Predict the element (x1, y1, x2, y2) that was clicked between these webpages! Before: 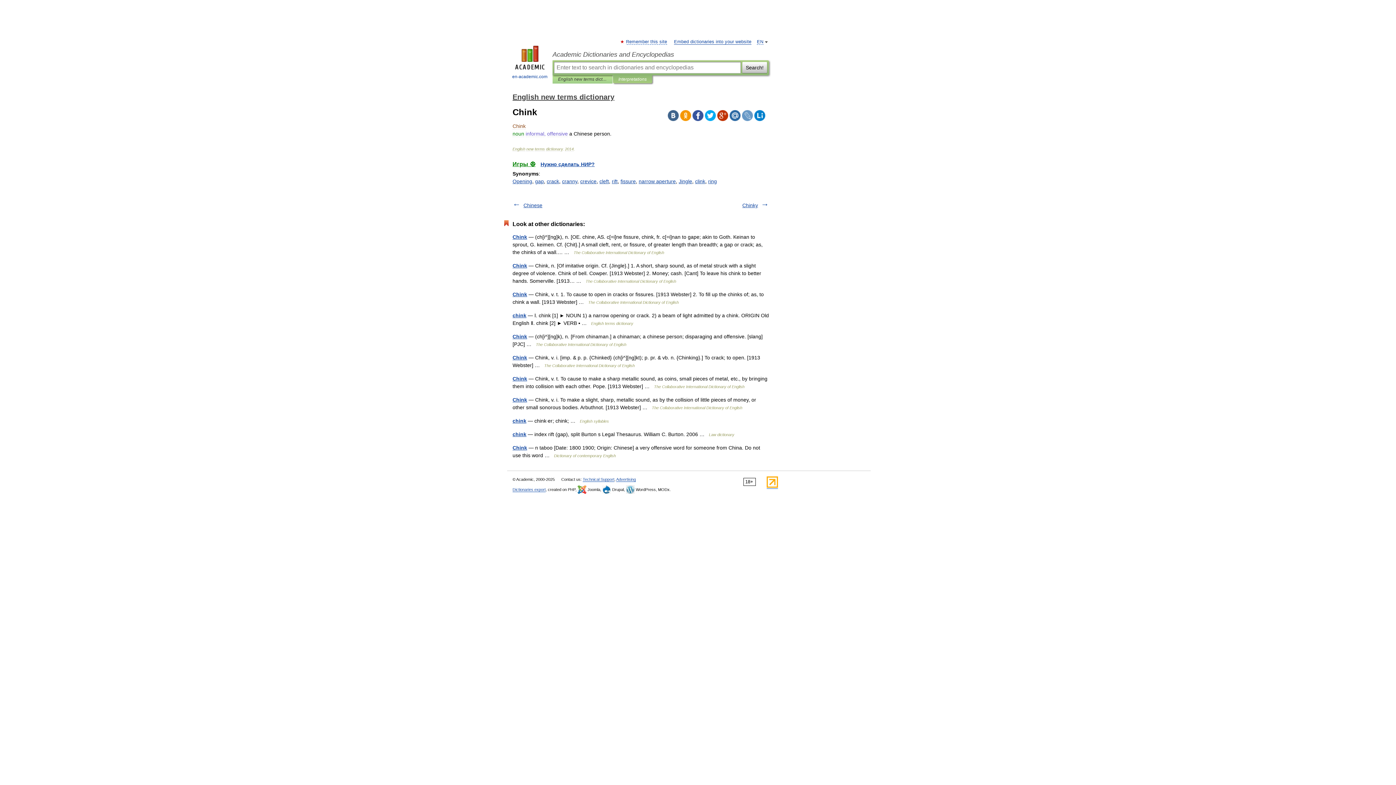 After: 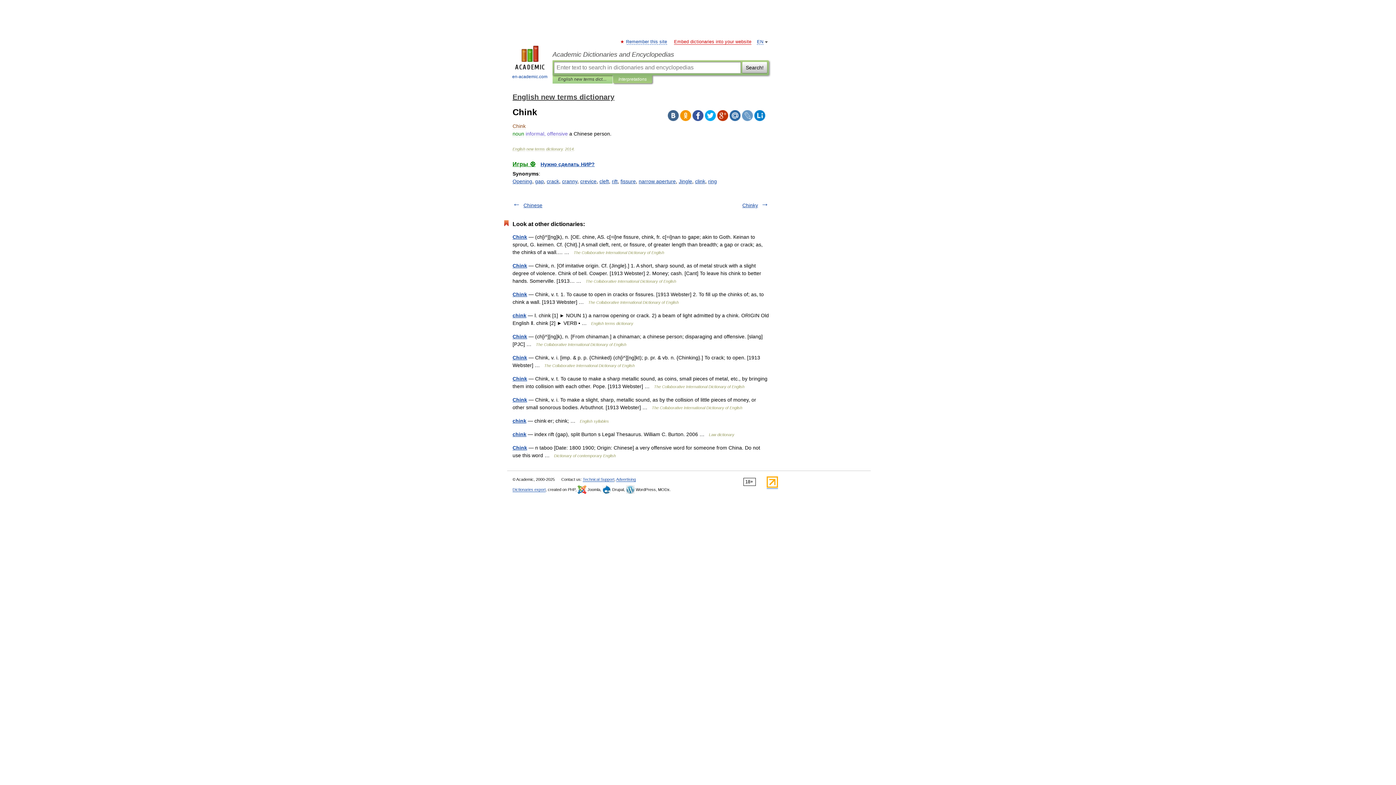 Action: bbox: (674, 39, 751, 44) label: Embed dictionaries into your website